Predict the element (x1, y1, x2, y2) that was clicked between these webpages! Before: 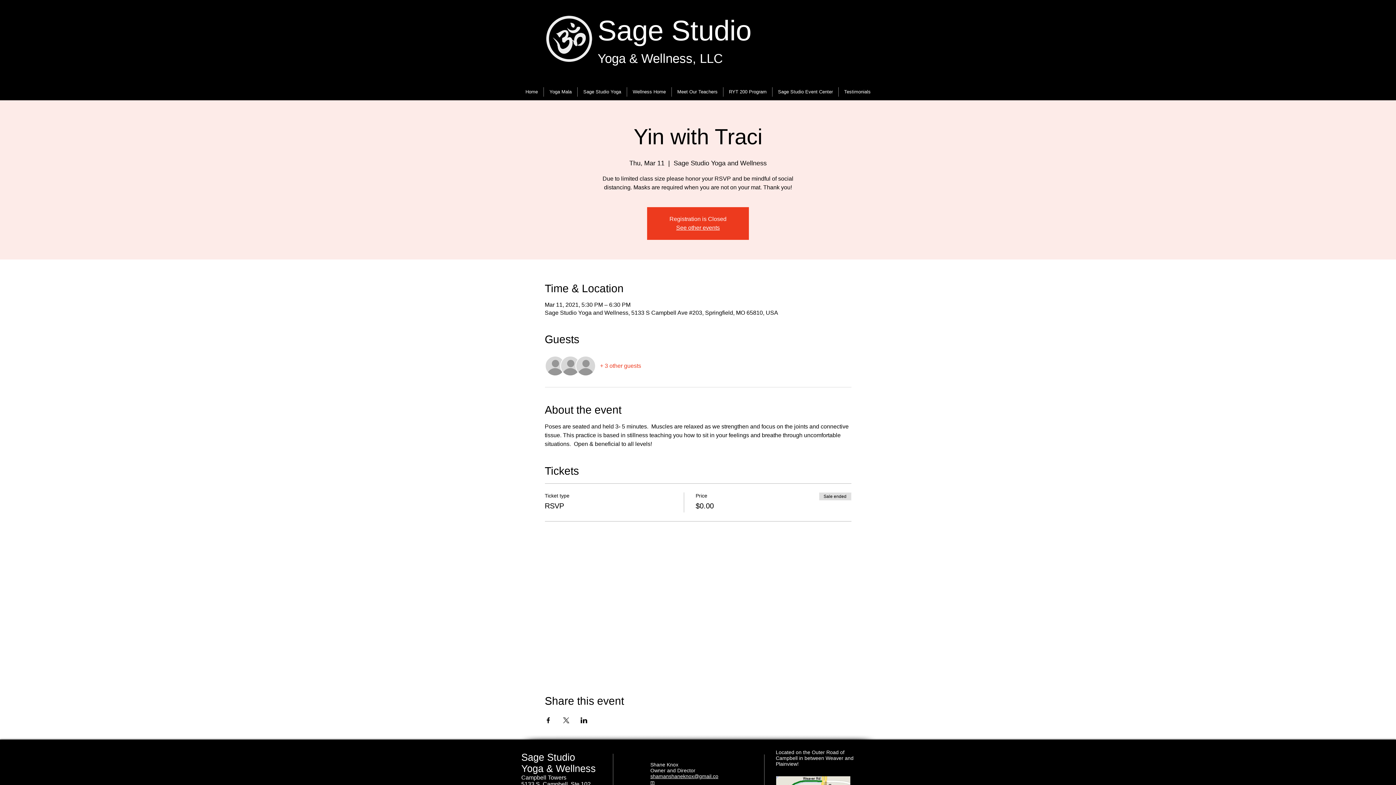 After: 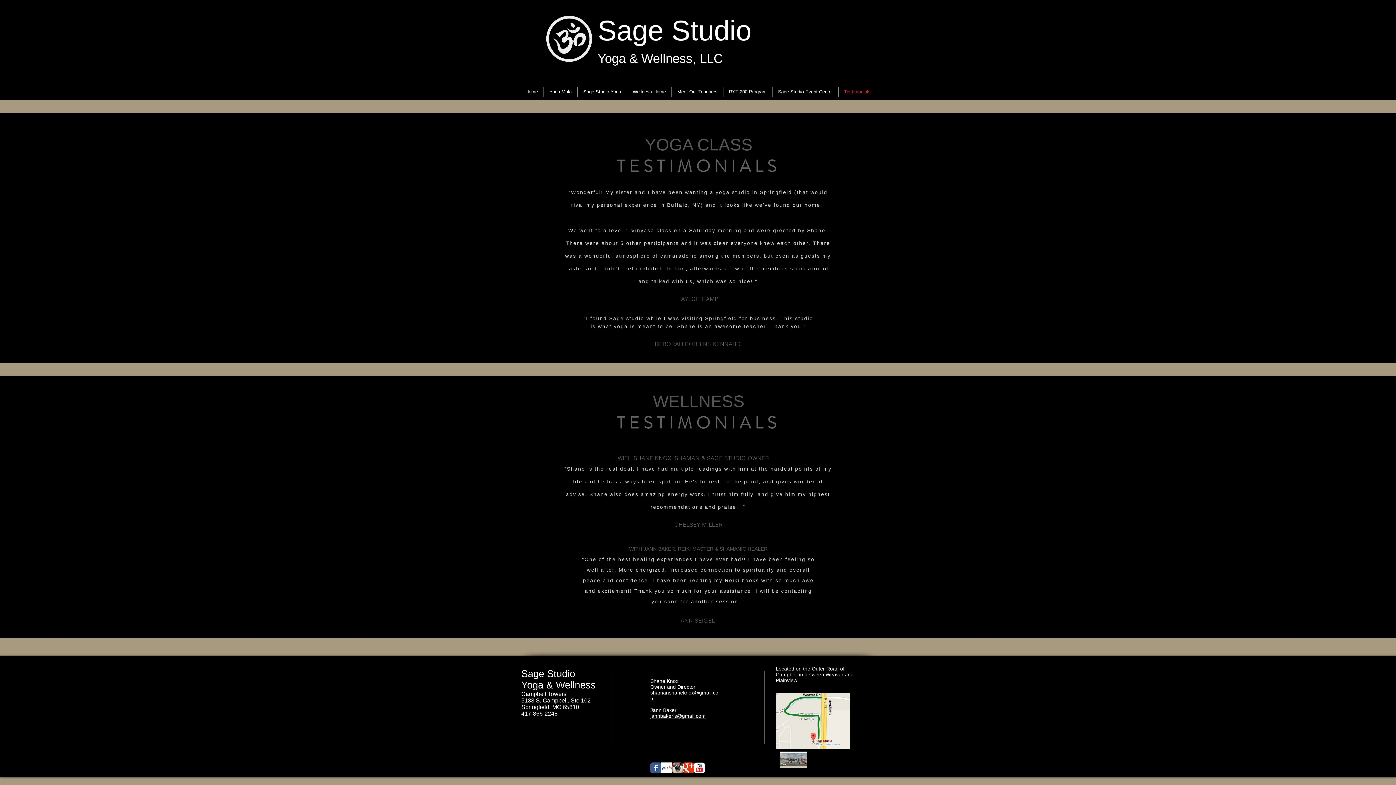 Action: label: Testimonials bbox: (838, 87, 876, 96)